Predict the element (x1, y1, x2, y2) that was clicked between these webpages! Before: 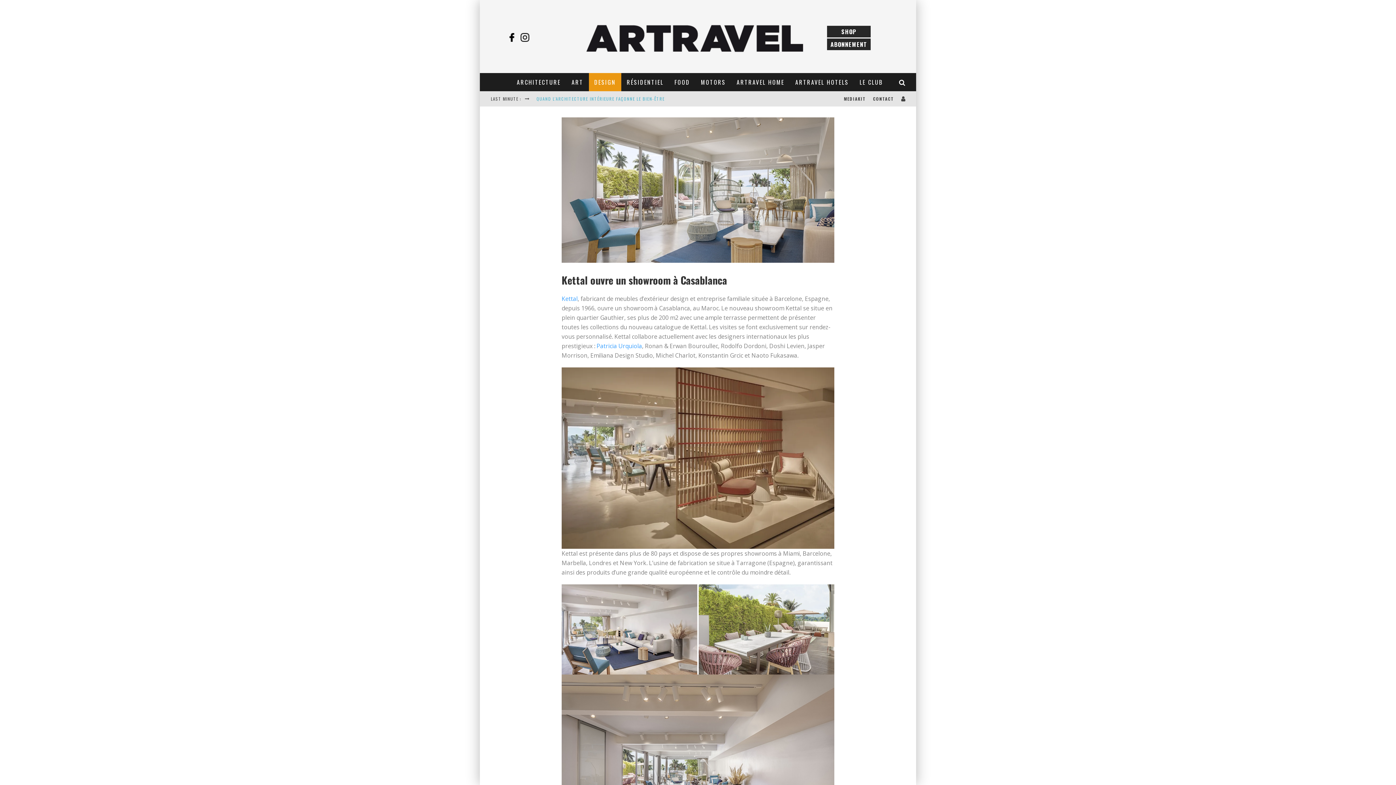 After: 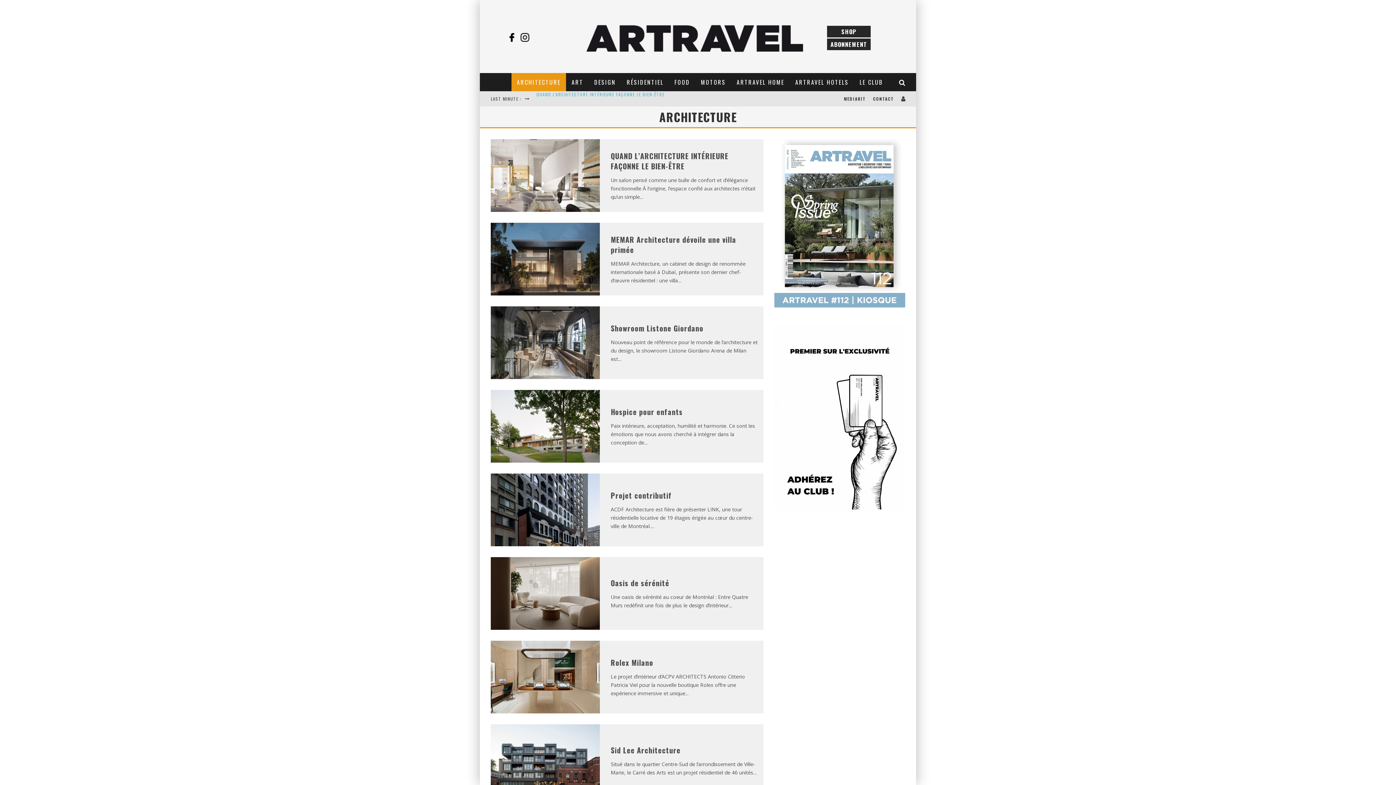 Action: label: ARCHITECTURE bbox: (511, 73, 566, 91)